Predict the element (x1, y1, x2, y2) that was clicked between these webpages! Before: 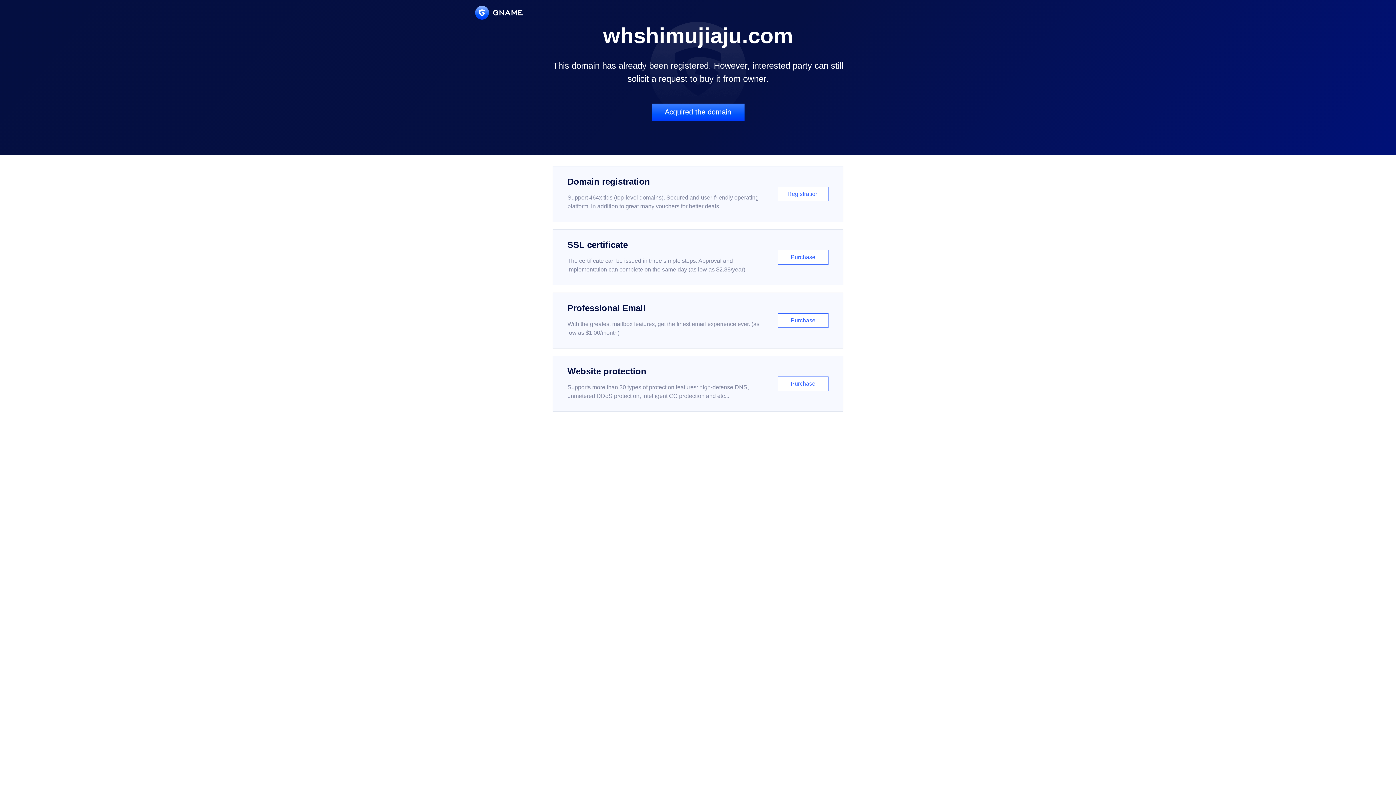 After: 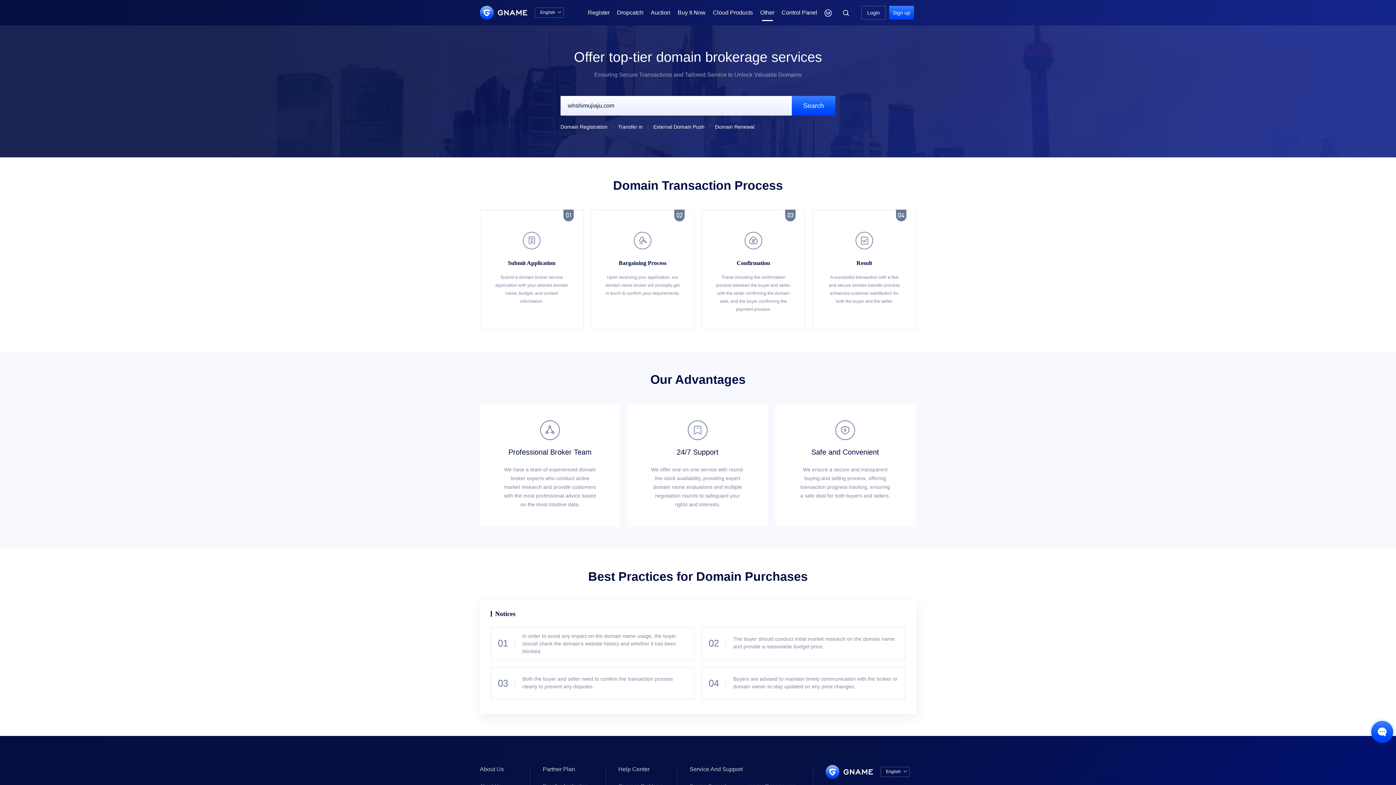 Action: bbox: (651, 103, 744, 121) label: Acquired the domain